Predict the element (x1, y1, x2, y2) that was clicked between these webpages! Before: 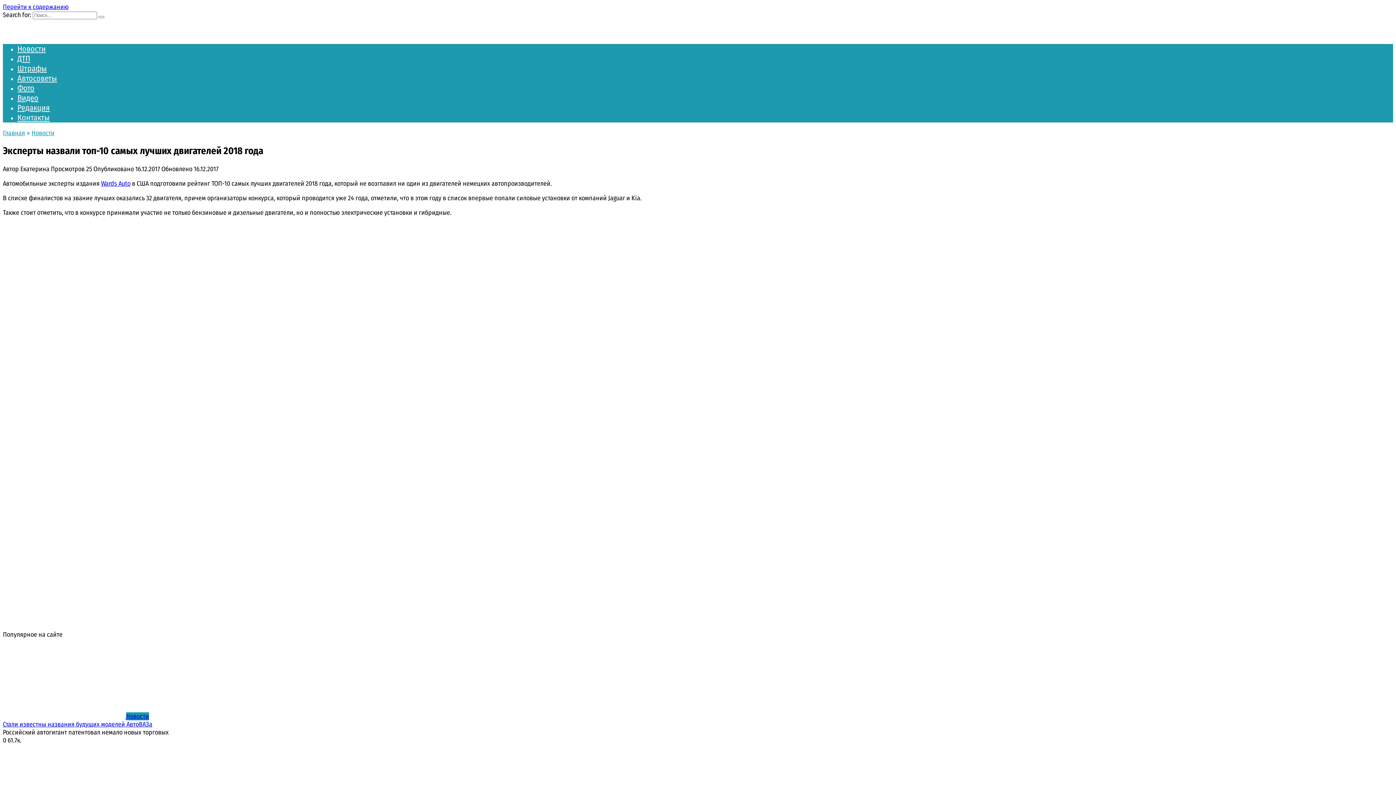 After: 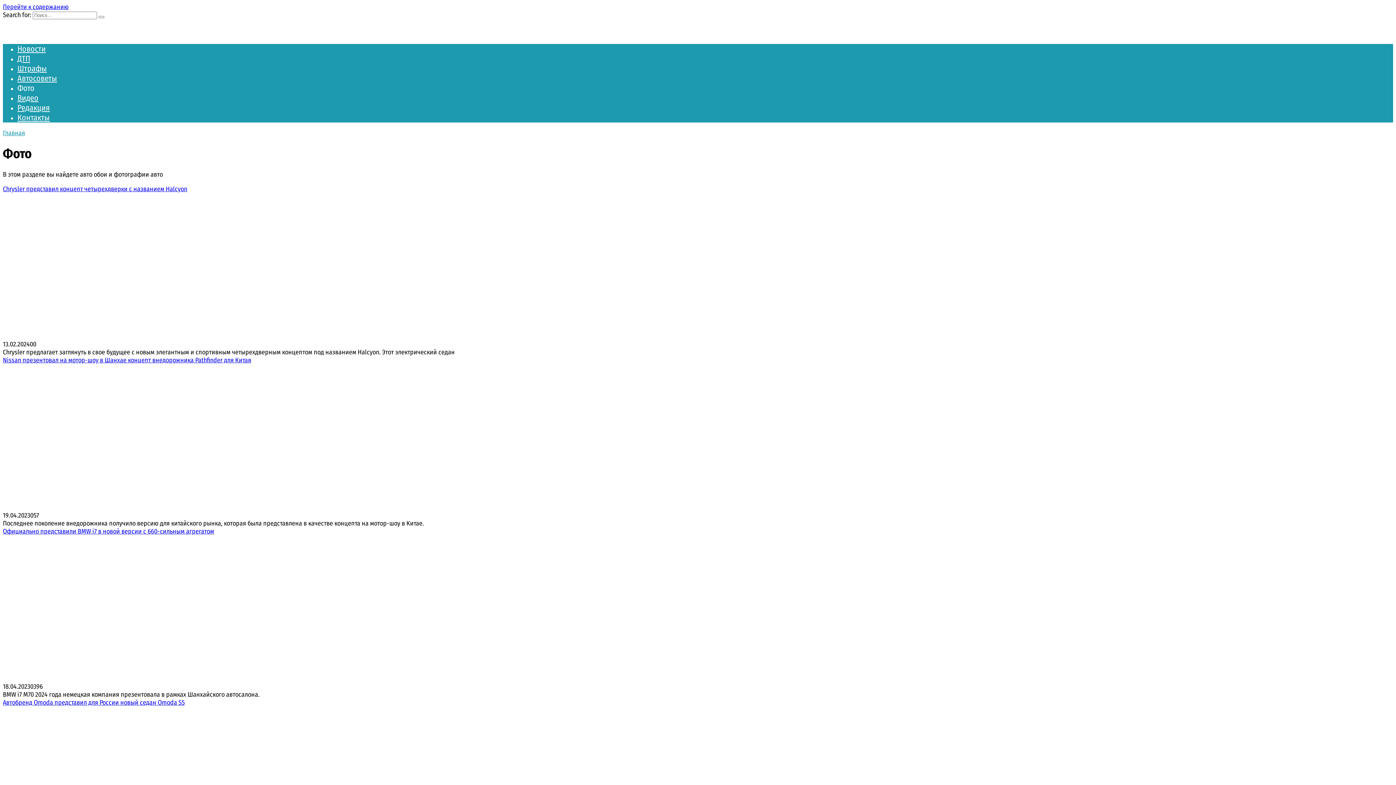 Action: bbox: (17, 83, 34, 93) label: Фото